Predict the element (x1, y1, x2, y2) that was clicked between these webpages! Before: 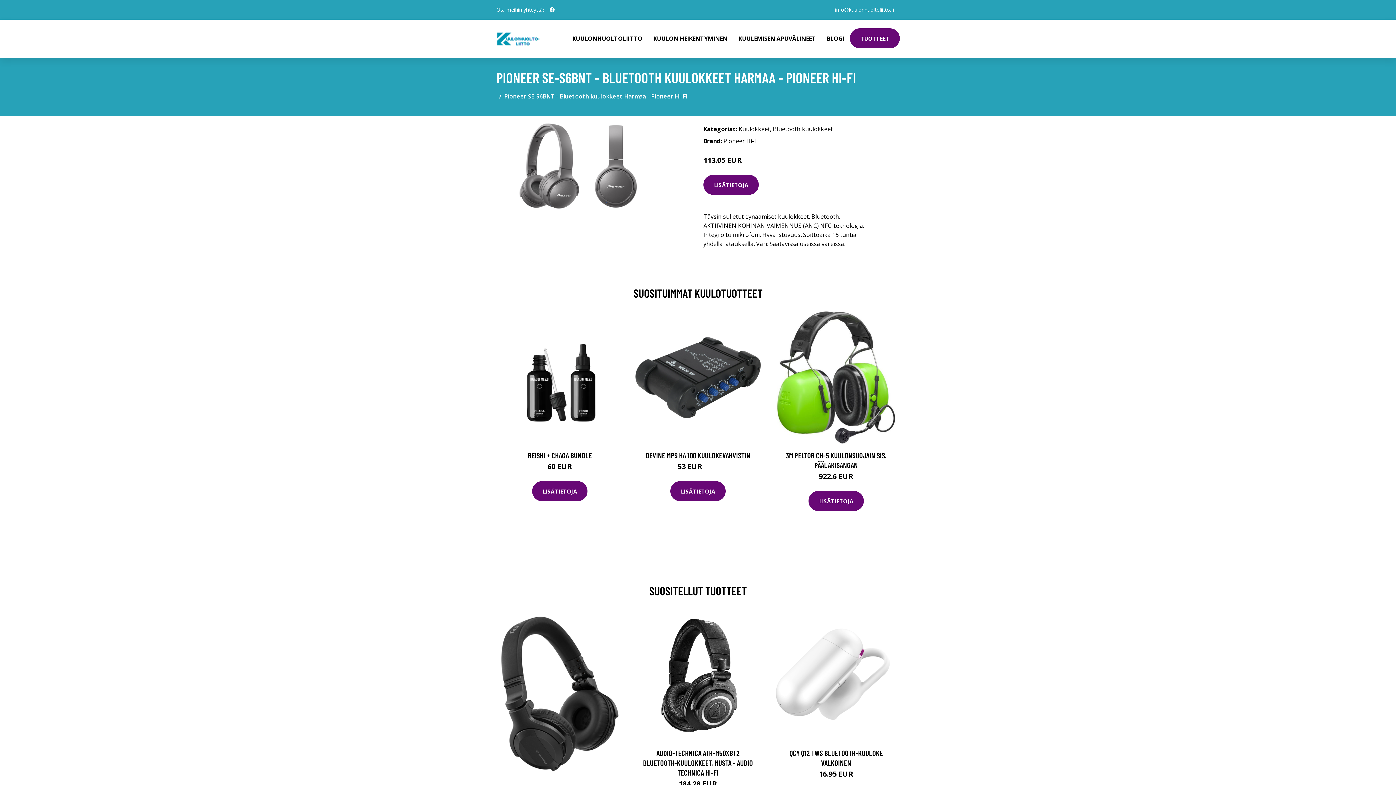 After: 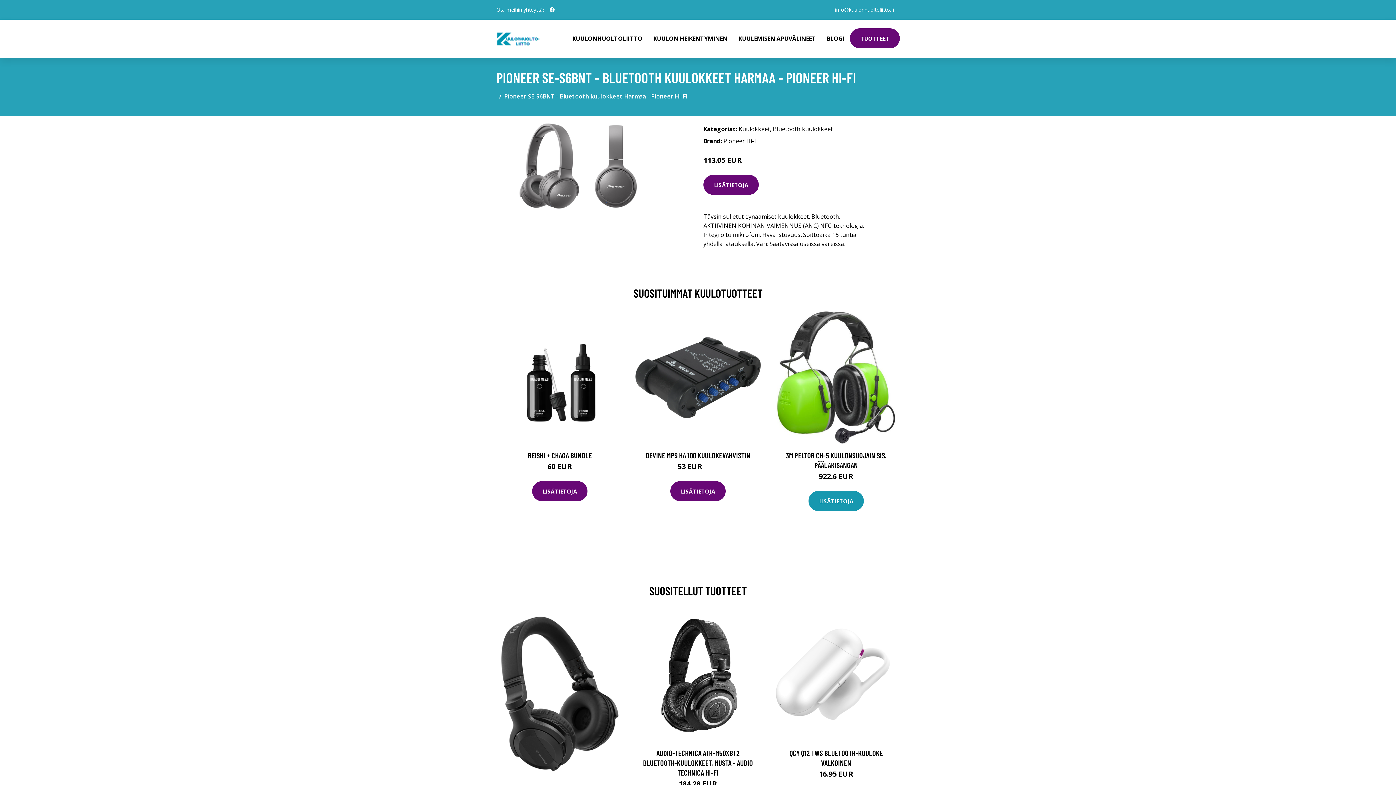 Action: label: LISÄTIETOJA bbox: (808, 491, 864, 511)